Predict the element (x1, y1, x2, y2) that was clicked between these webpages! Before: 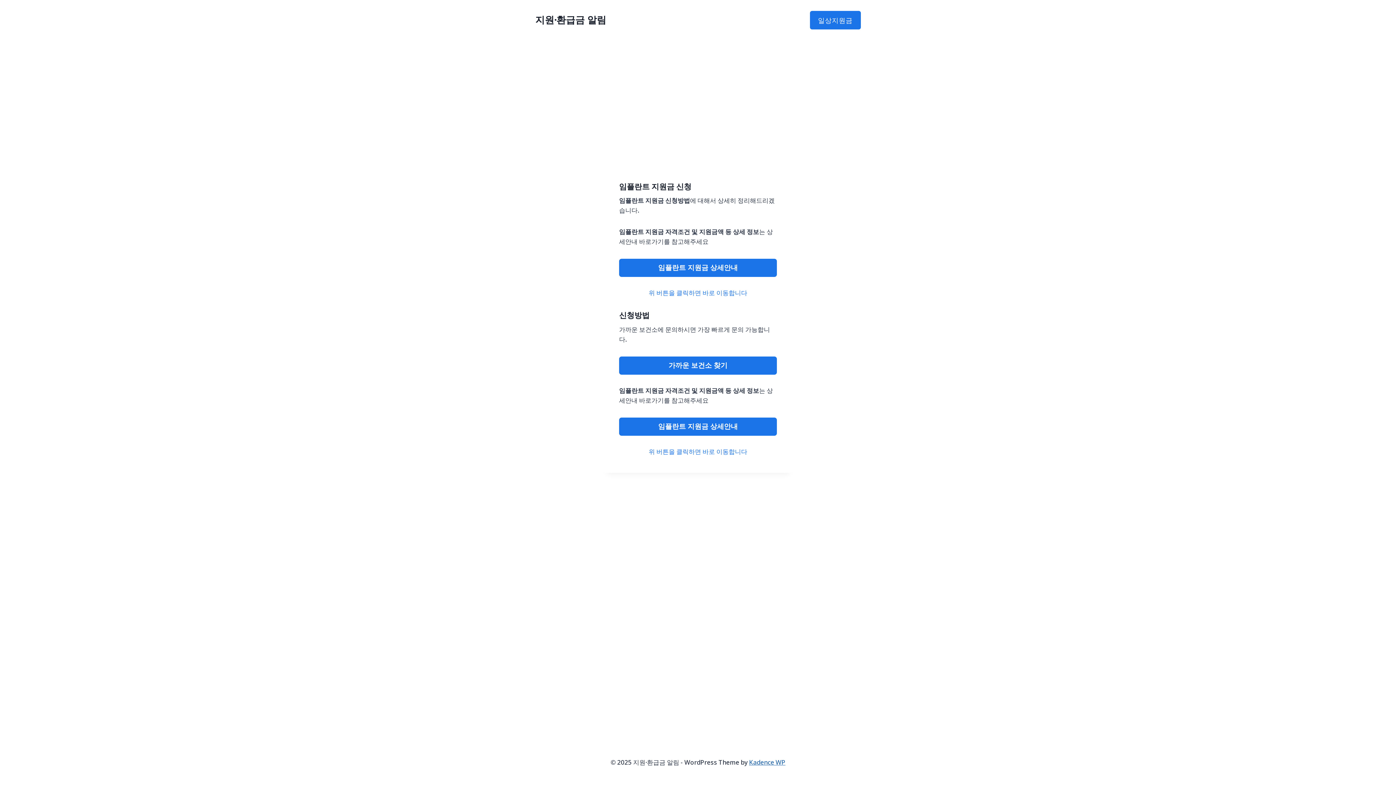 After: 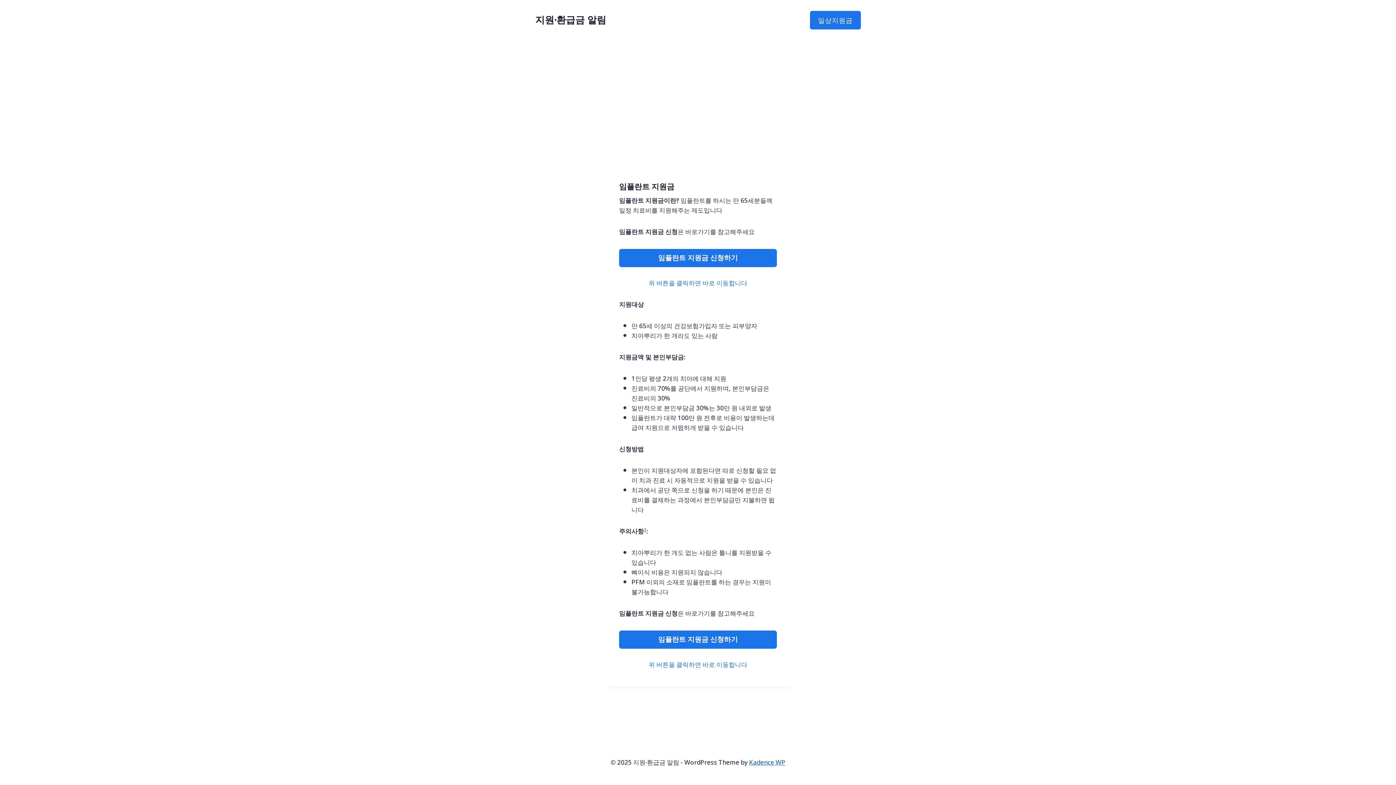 Action: label: 임플란트 지원금 상세안내 bbox: (619, 258, 777, 277)